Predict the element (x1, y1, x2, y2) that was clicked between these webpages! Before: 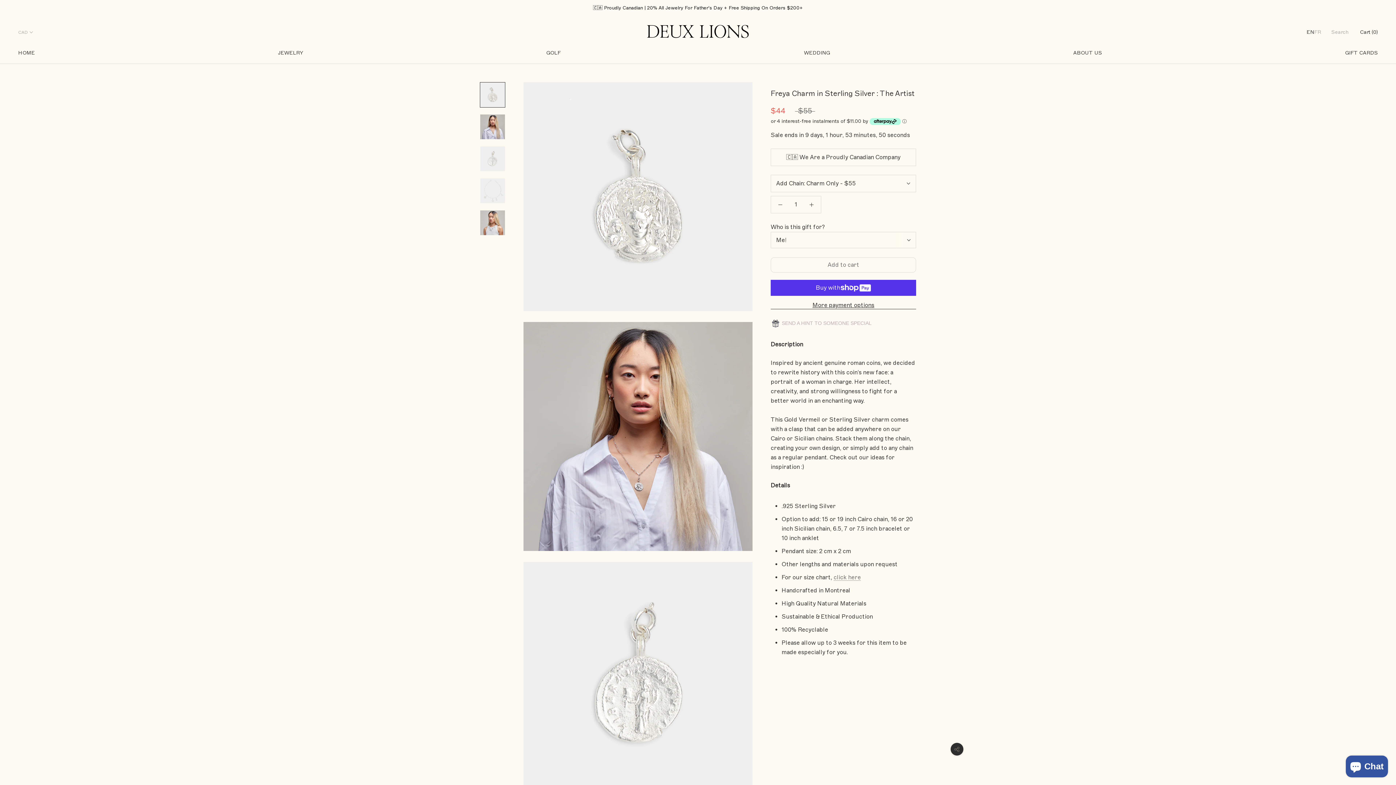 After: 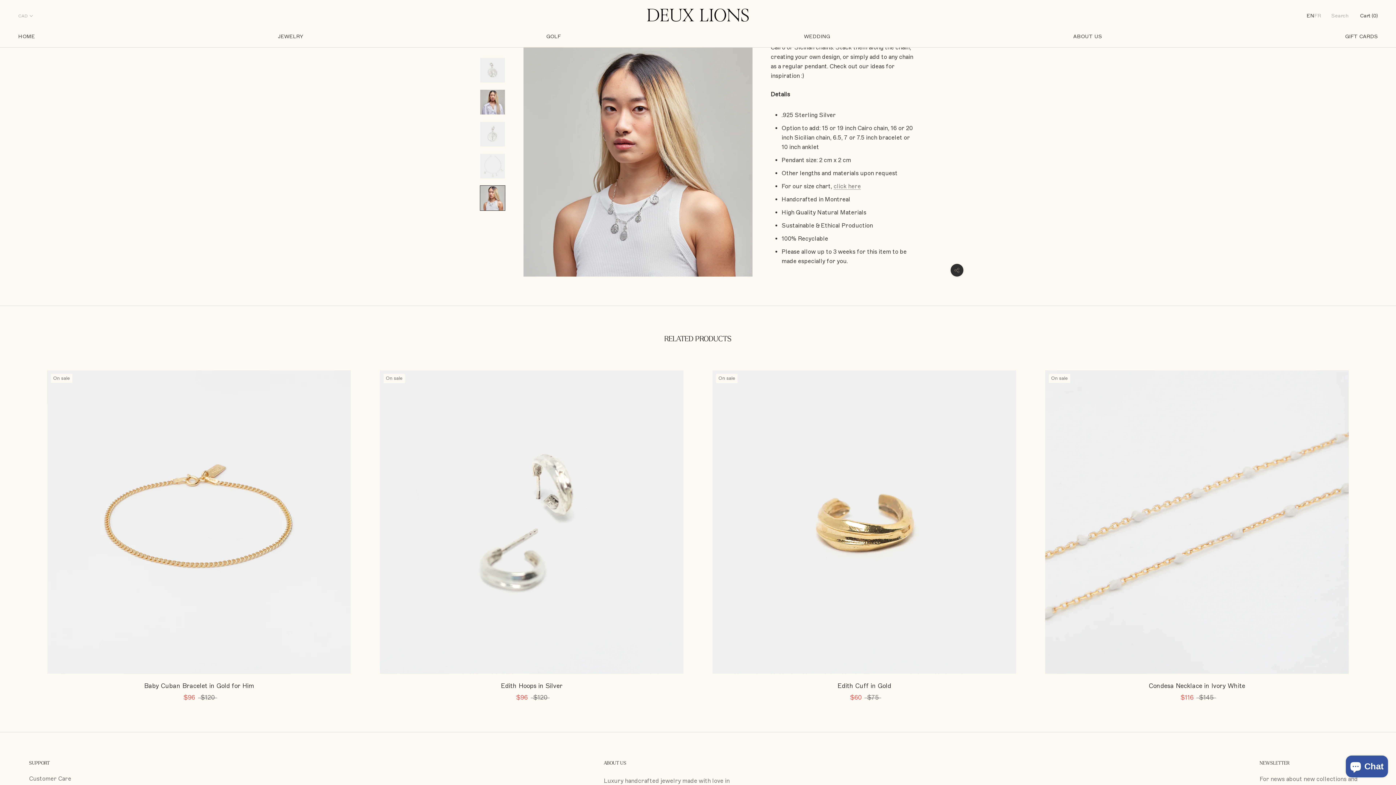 Action: bbox: (480, 210, 505, 235)